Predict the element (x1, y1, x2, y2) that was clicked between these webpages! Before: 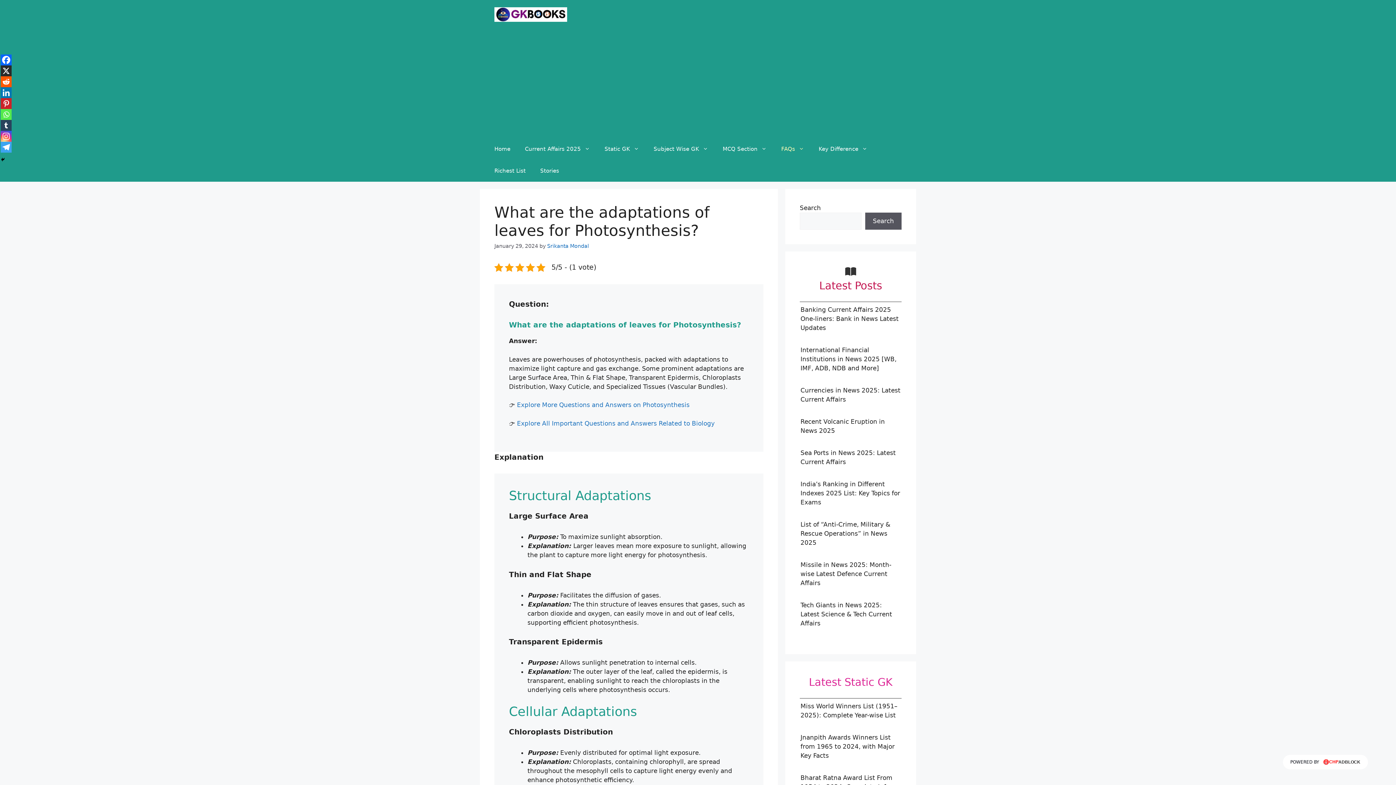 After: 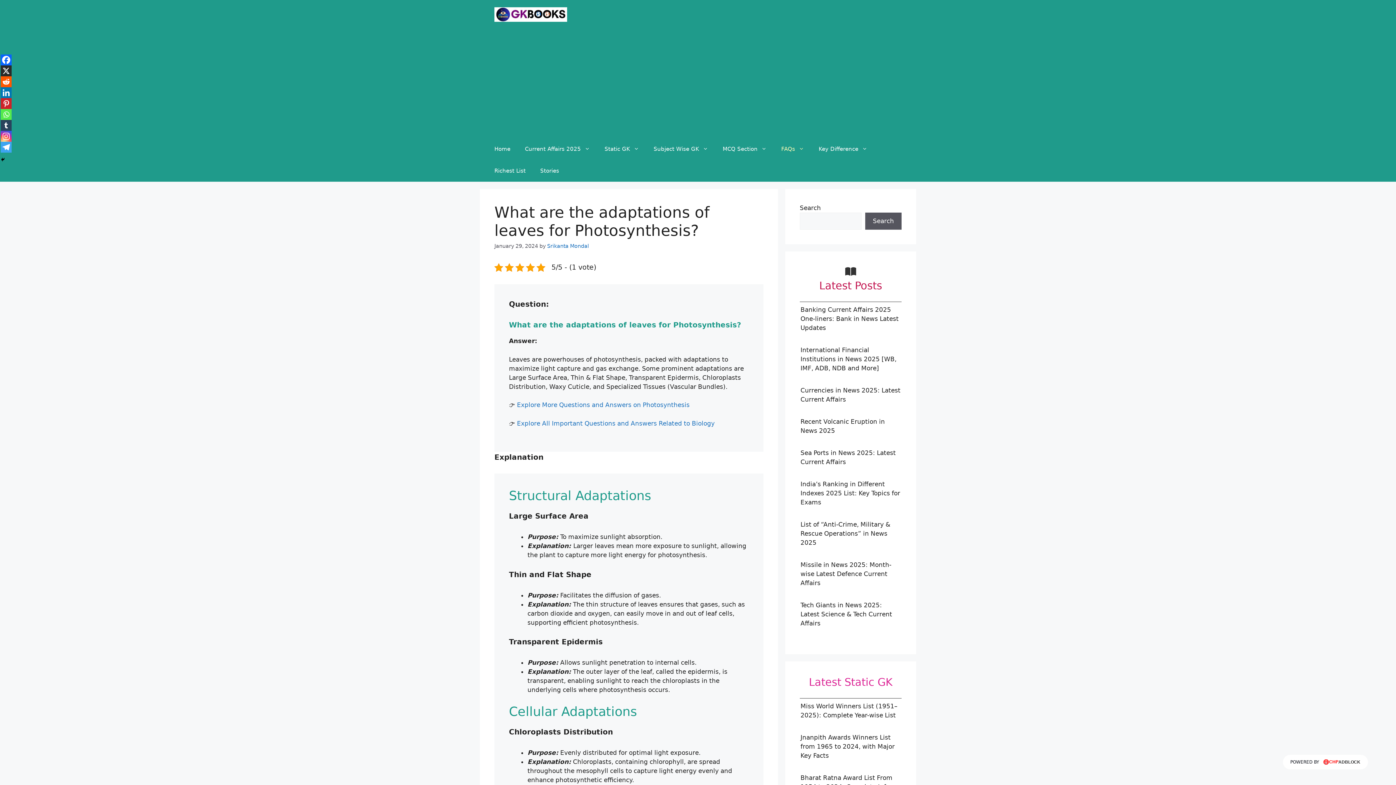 Action: label: Reddit bbox: (0, 76, 11, 87)